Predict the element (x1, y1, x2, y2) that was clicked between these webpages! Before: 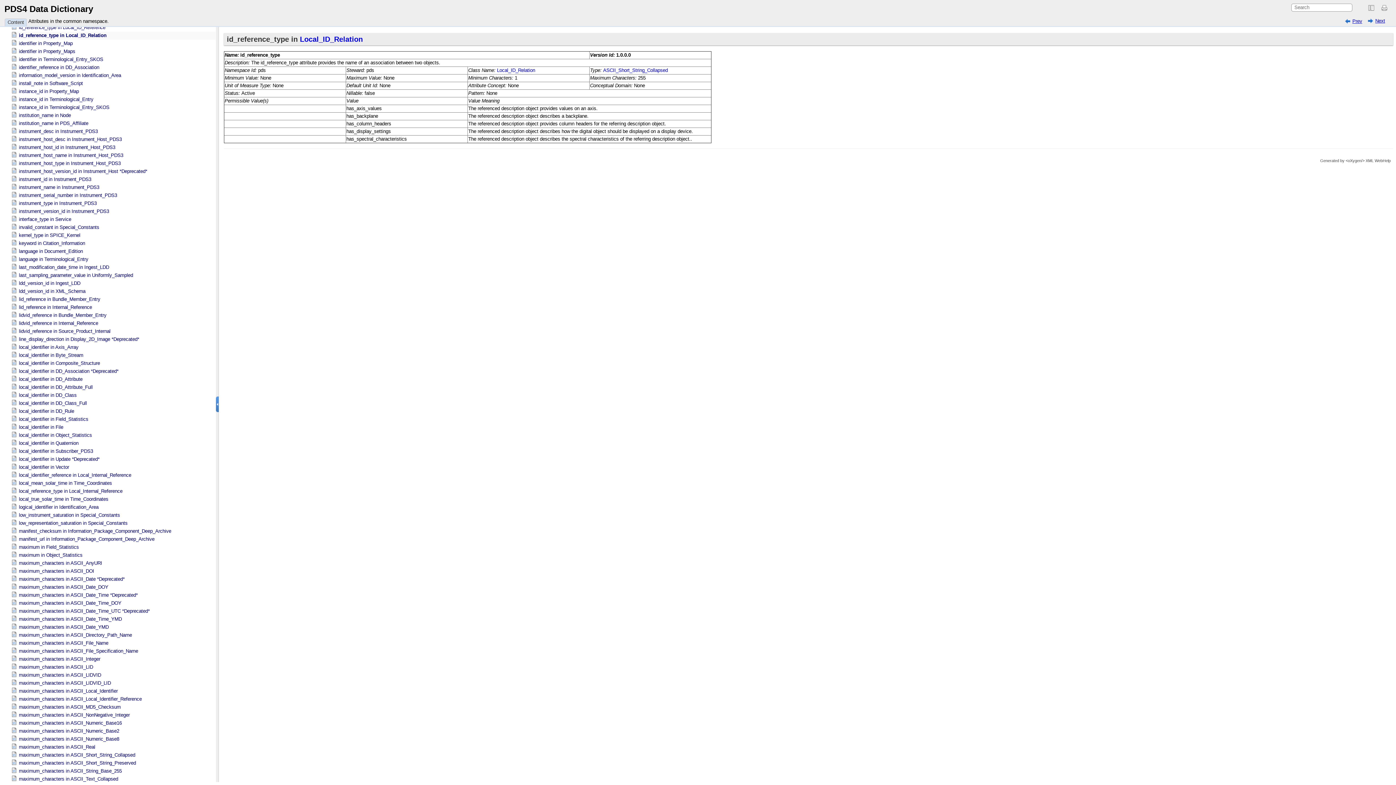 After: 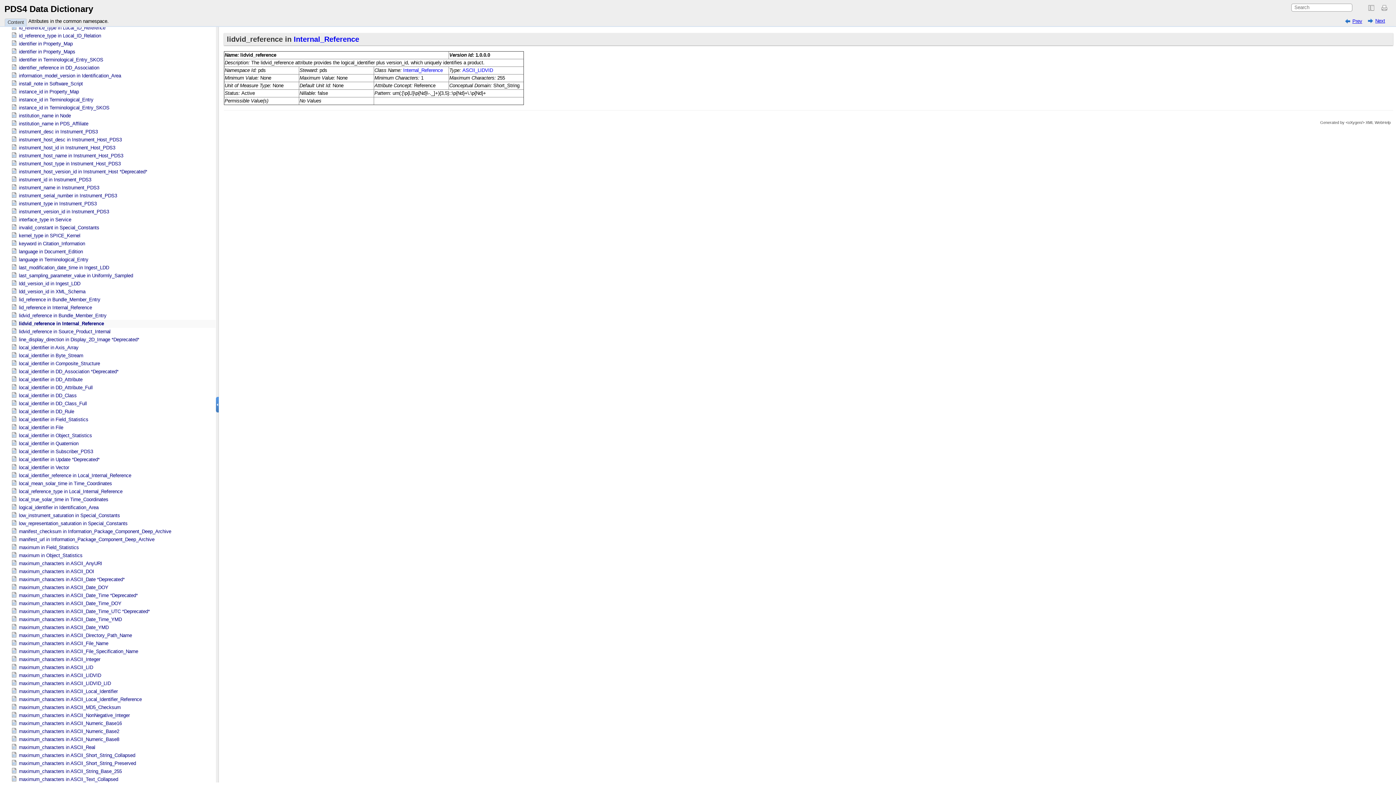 Action: bbox: (18, 320, 98, 326) label: lidvid_reference in Internal_​Reference